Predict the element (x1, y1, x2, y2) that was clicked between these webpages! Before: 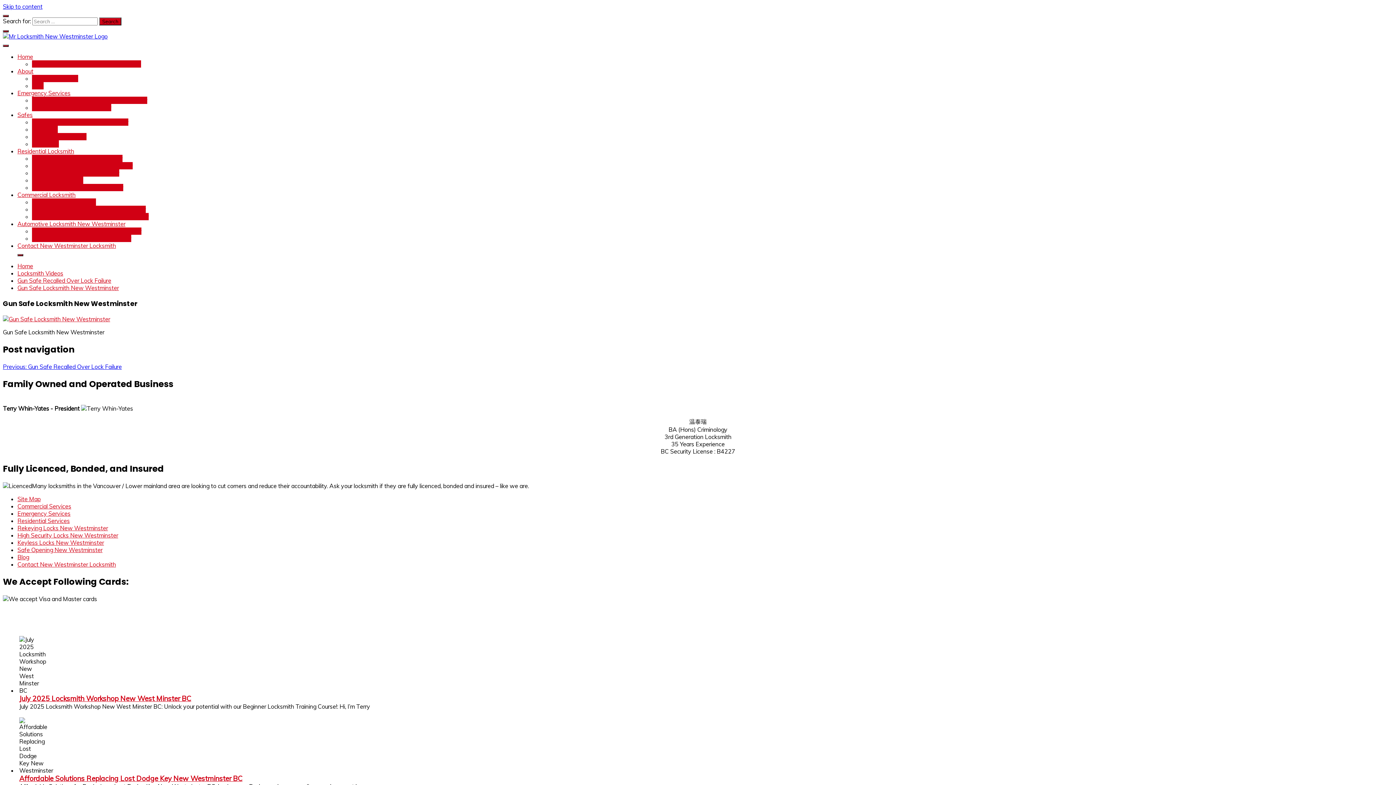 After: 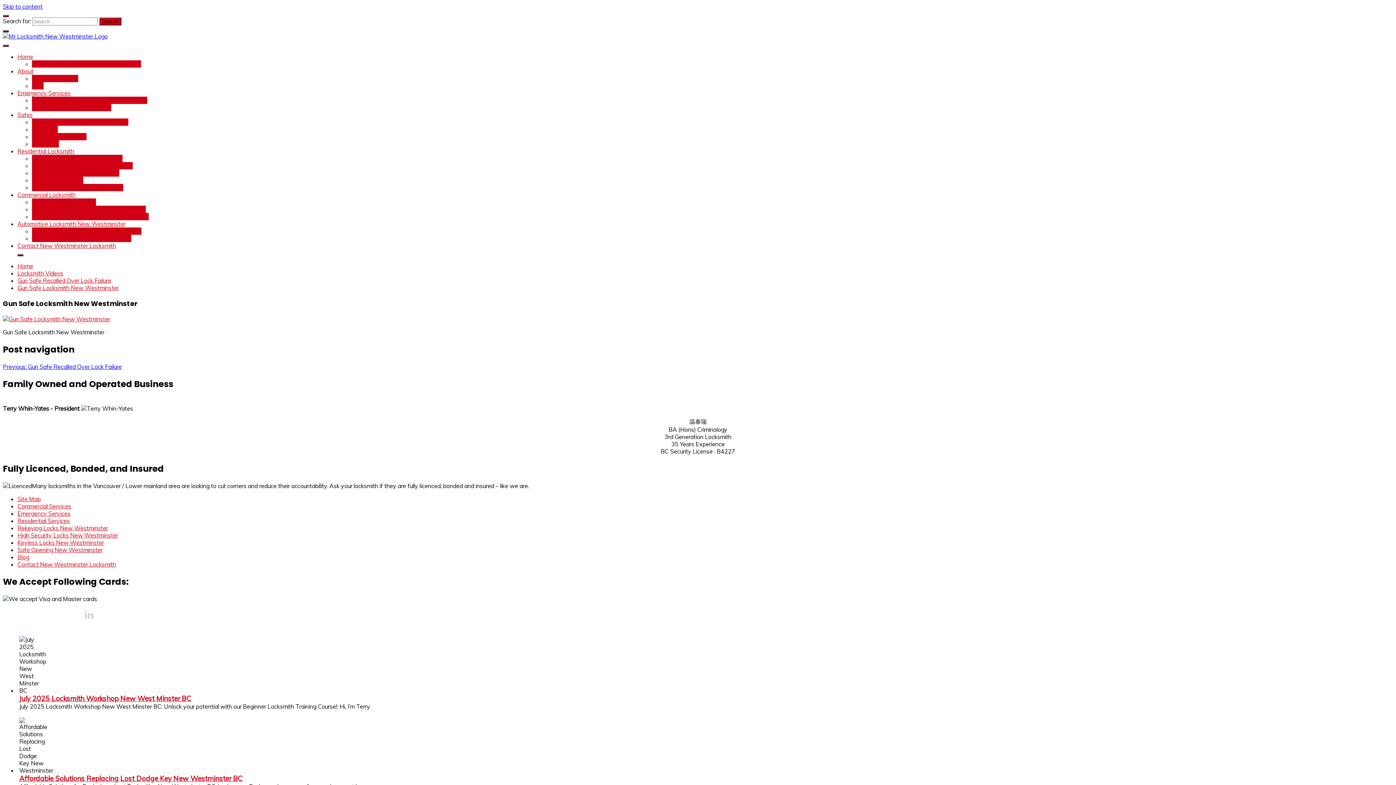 Action: bbox: (84, 613, 93, 621)